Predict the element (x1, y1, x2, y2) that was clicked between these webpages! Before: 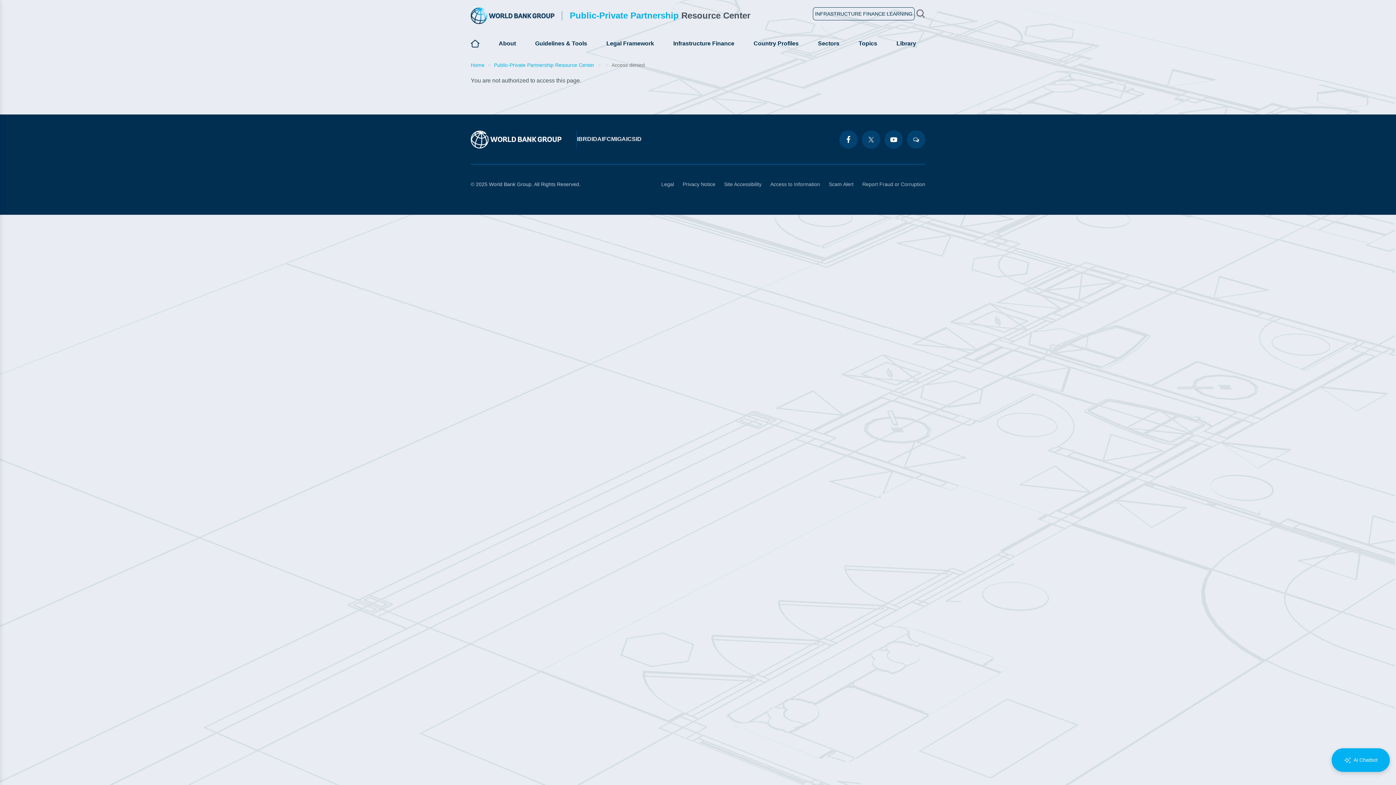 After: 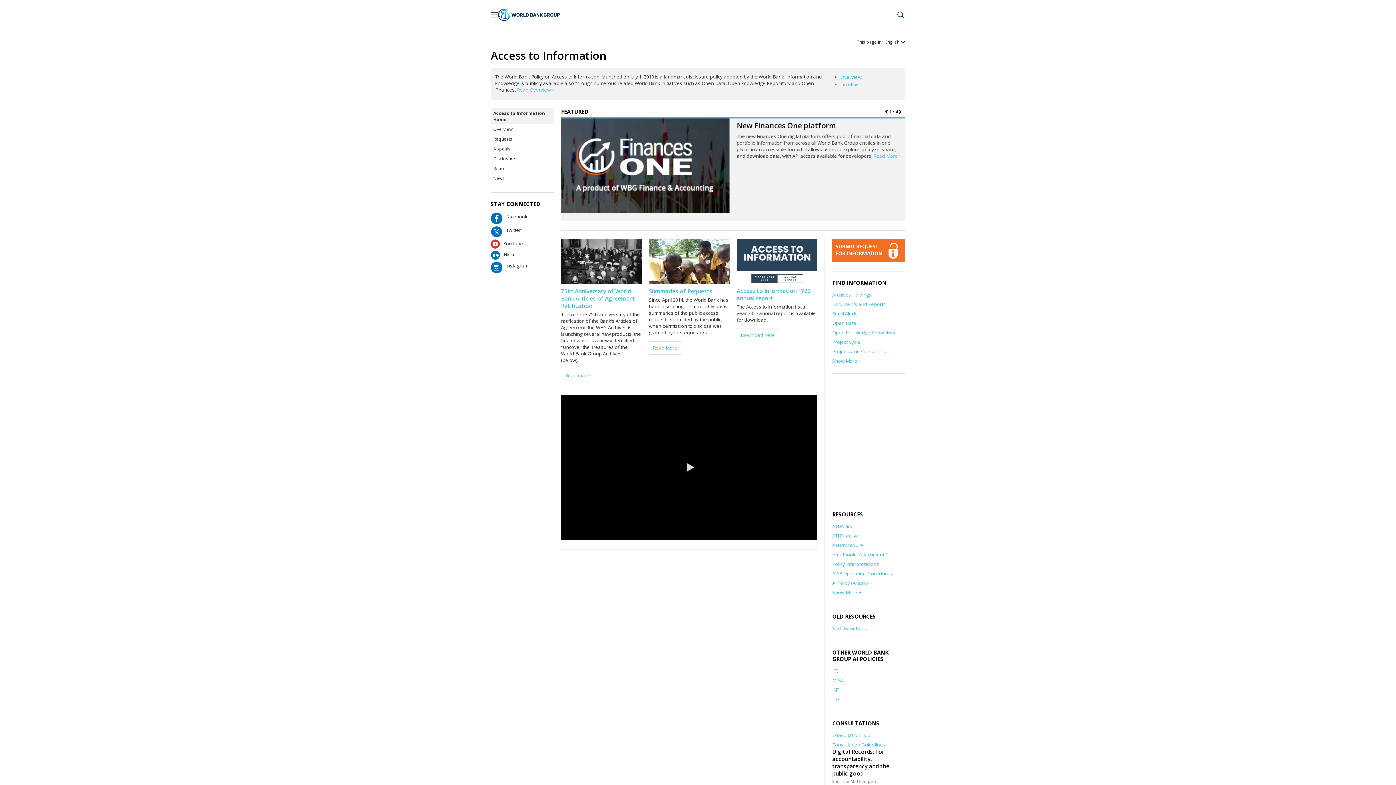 Action: label: Access to Information bbox: (761, 181, 820, 187)